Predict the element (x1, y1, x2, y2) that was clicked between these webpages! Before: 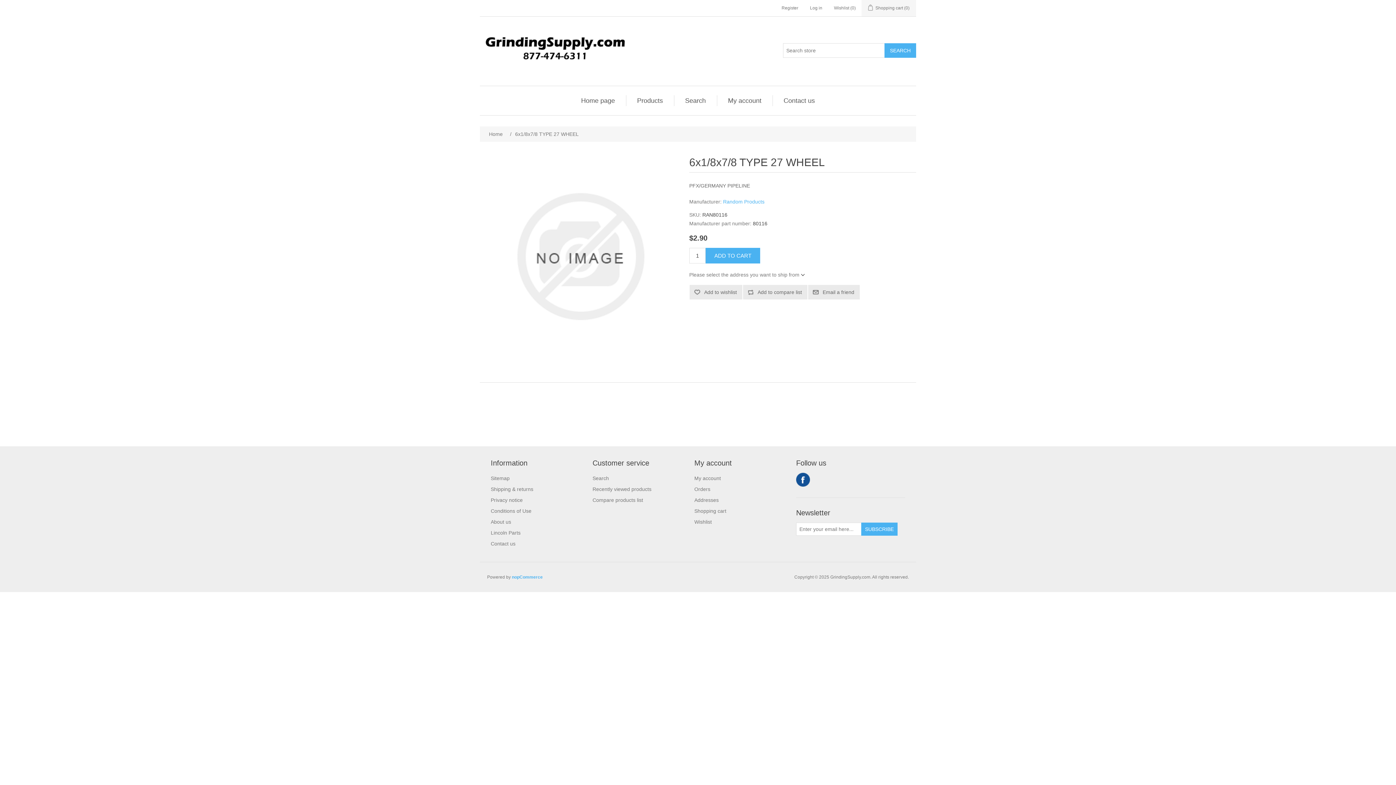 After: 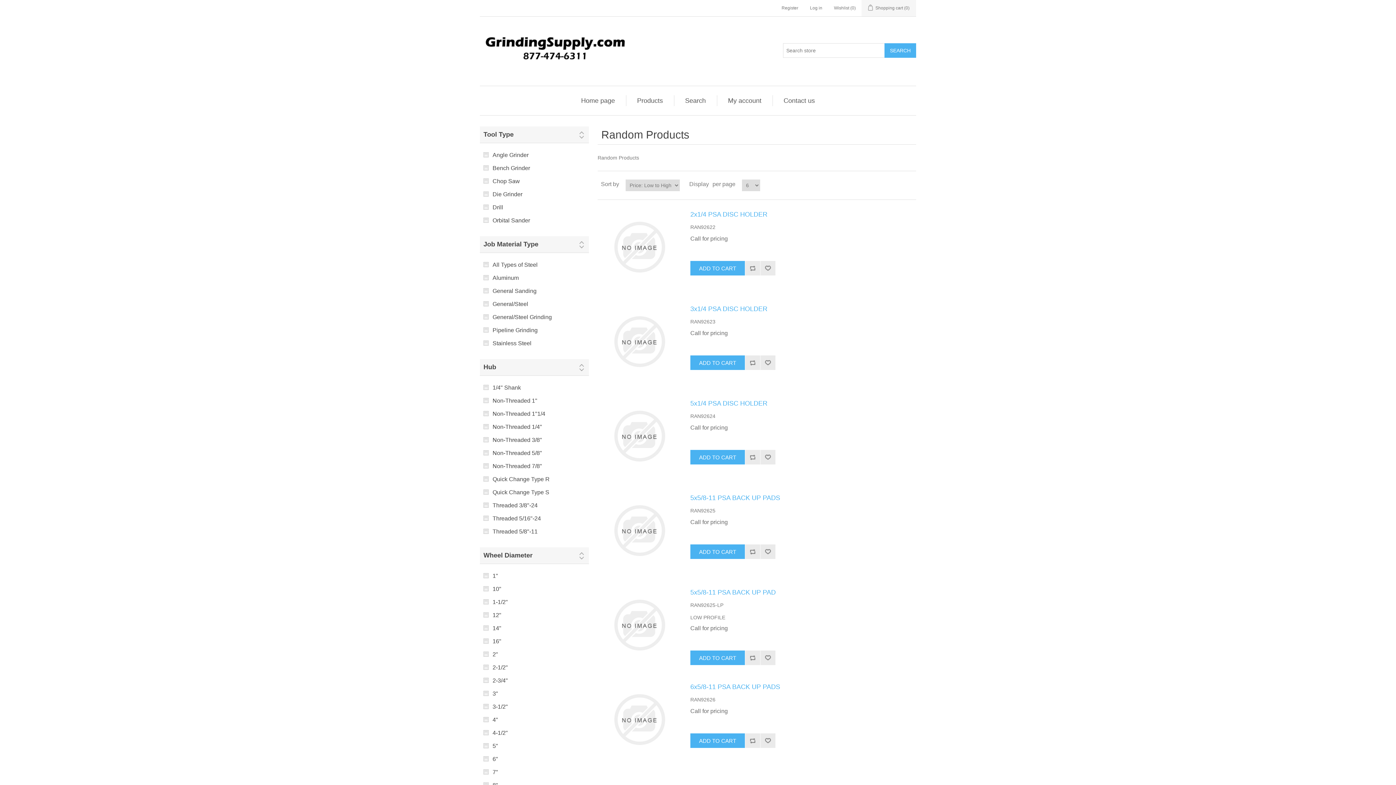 Action: bbox: (723, 198, 764, 204) label: Random Products